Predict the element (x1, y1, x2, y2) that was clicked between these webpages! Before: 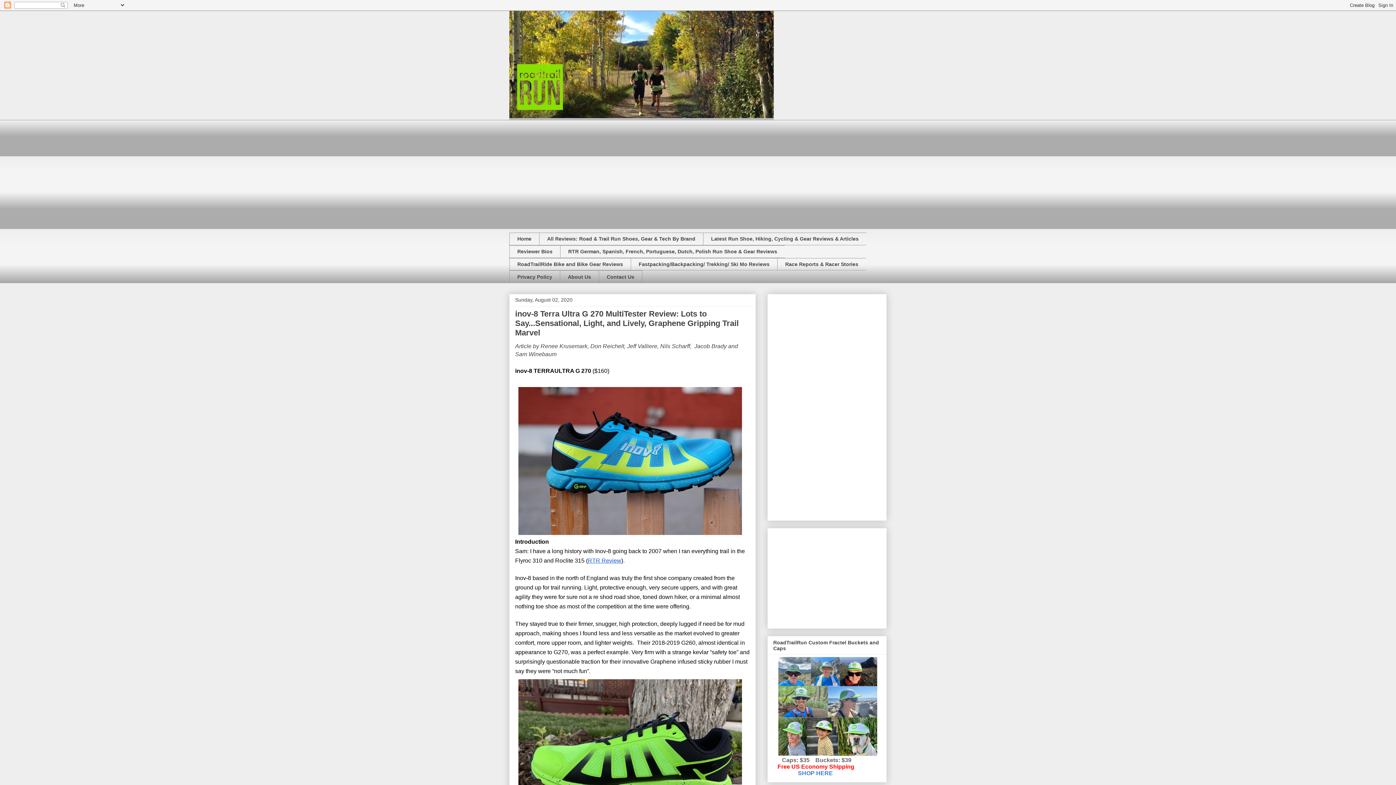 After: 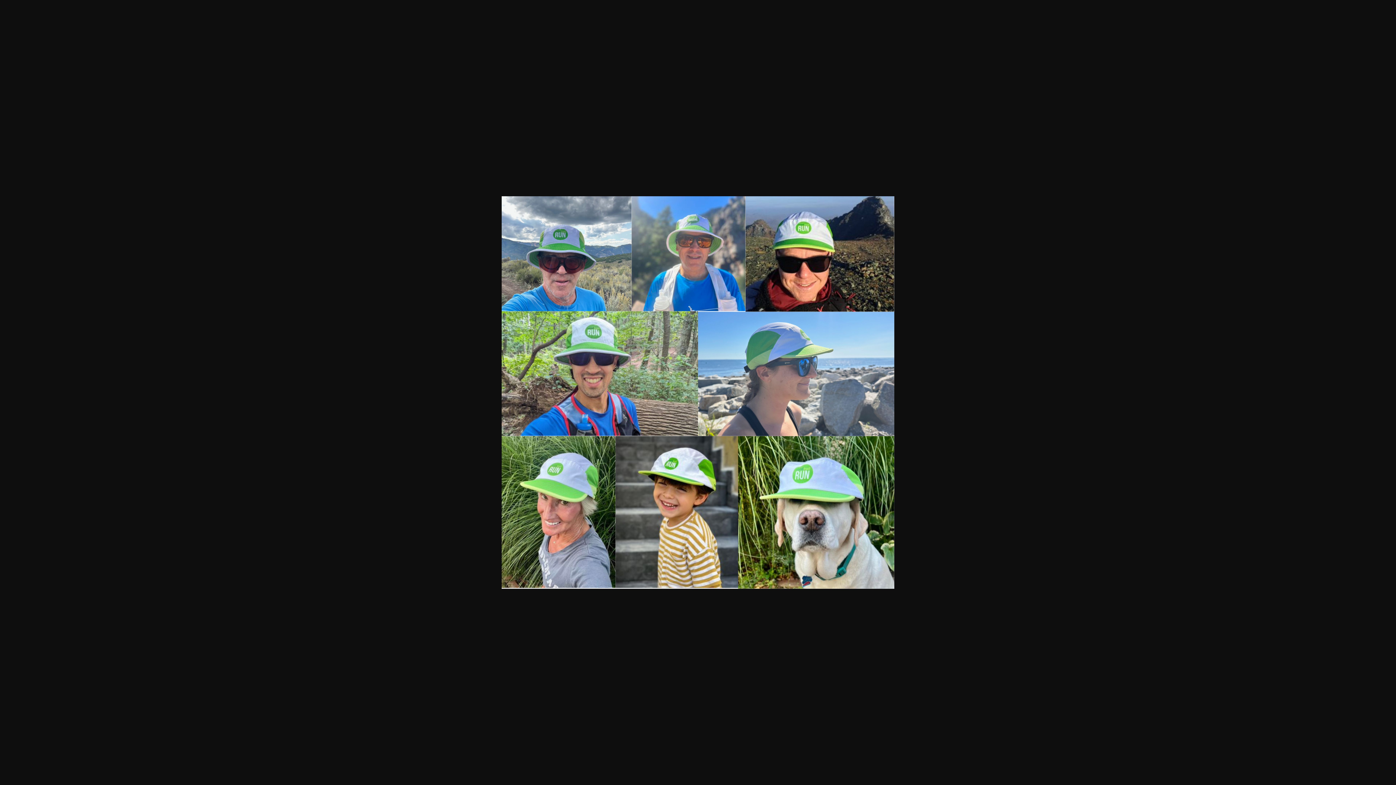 Action: bbox: (778, 751, 877, 757)